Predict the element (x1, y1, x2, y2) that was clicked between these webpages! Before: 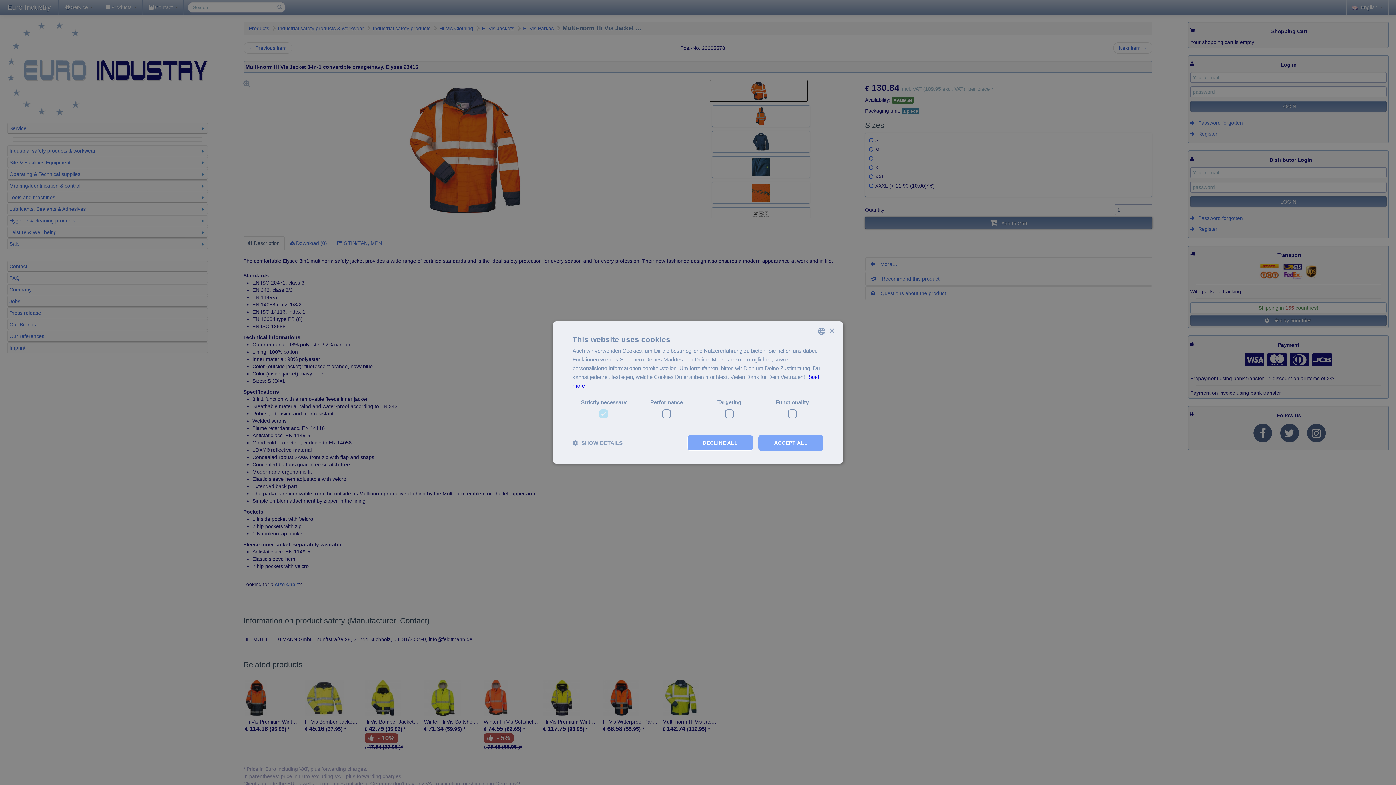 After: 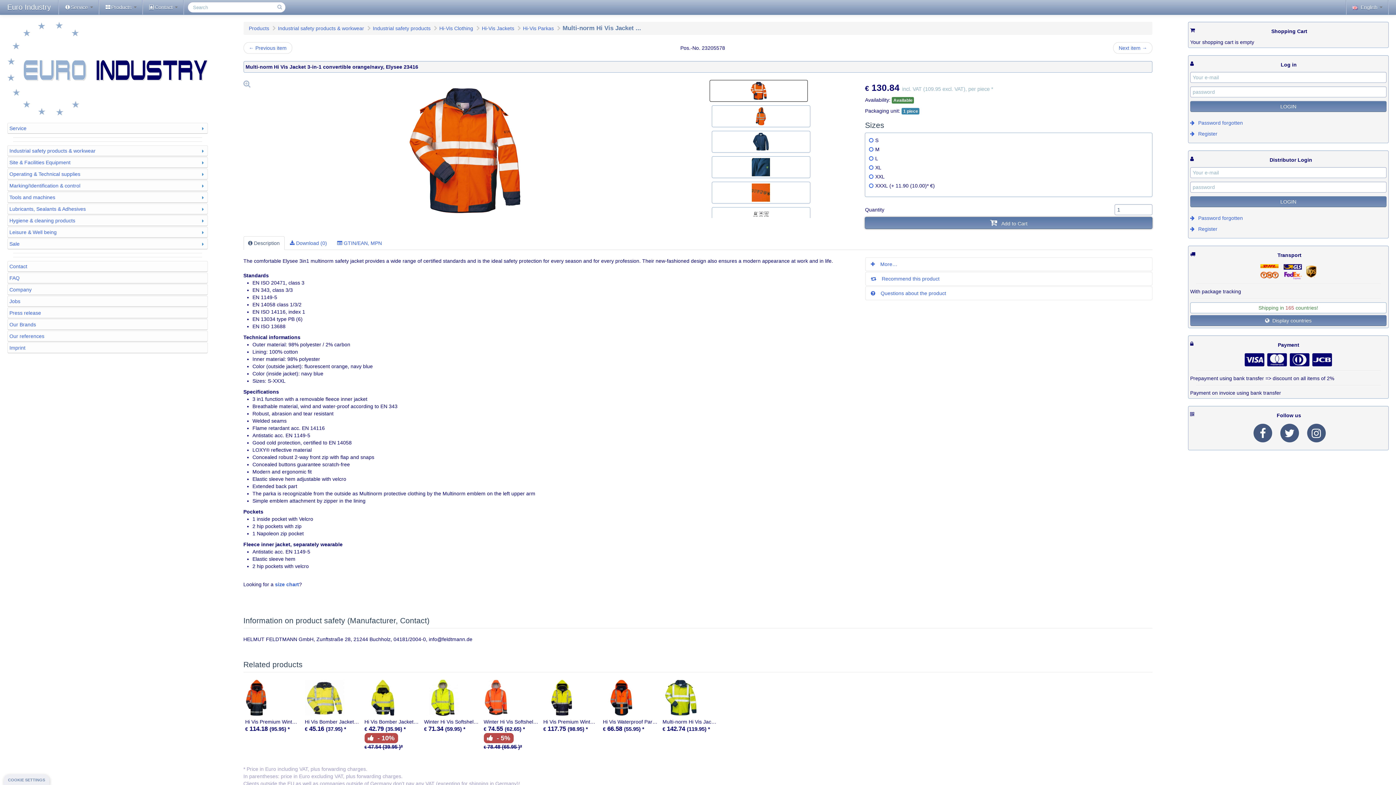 Action: bbox: (758, 435, 823, 451) label: ACCEPT ALL